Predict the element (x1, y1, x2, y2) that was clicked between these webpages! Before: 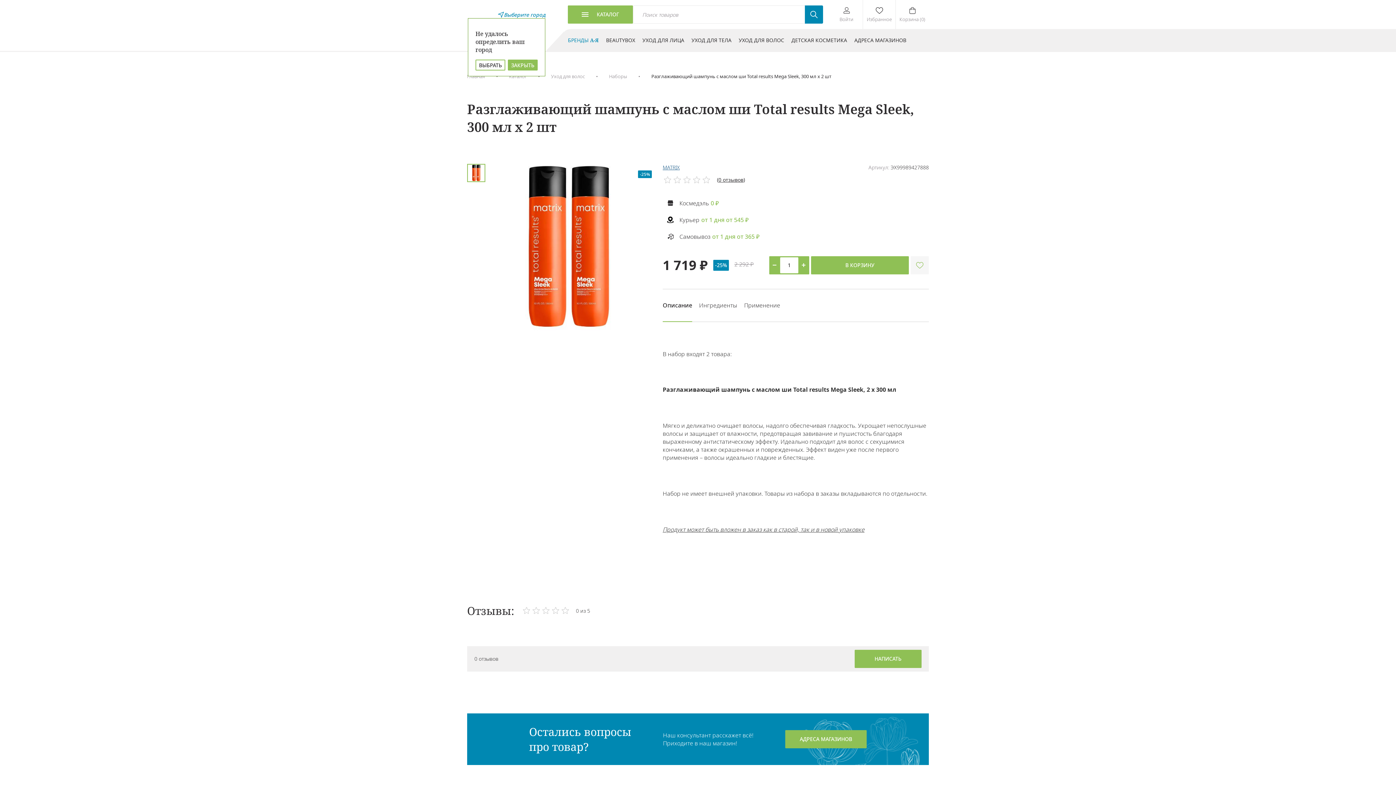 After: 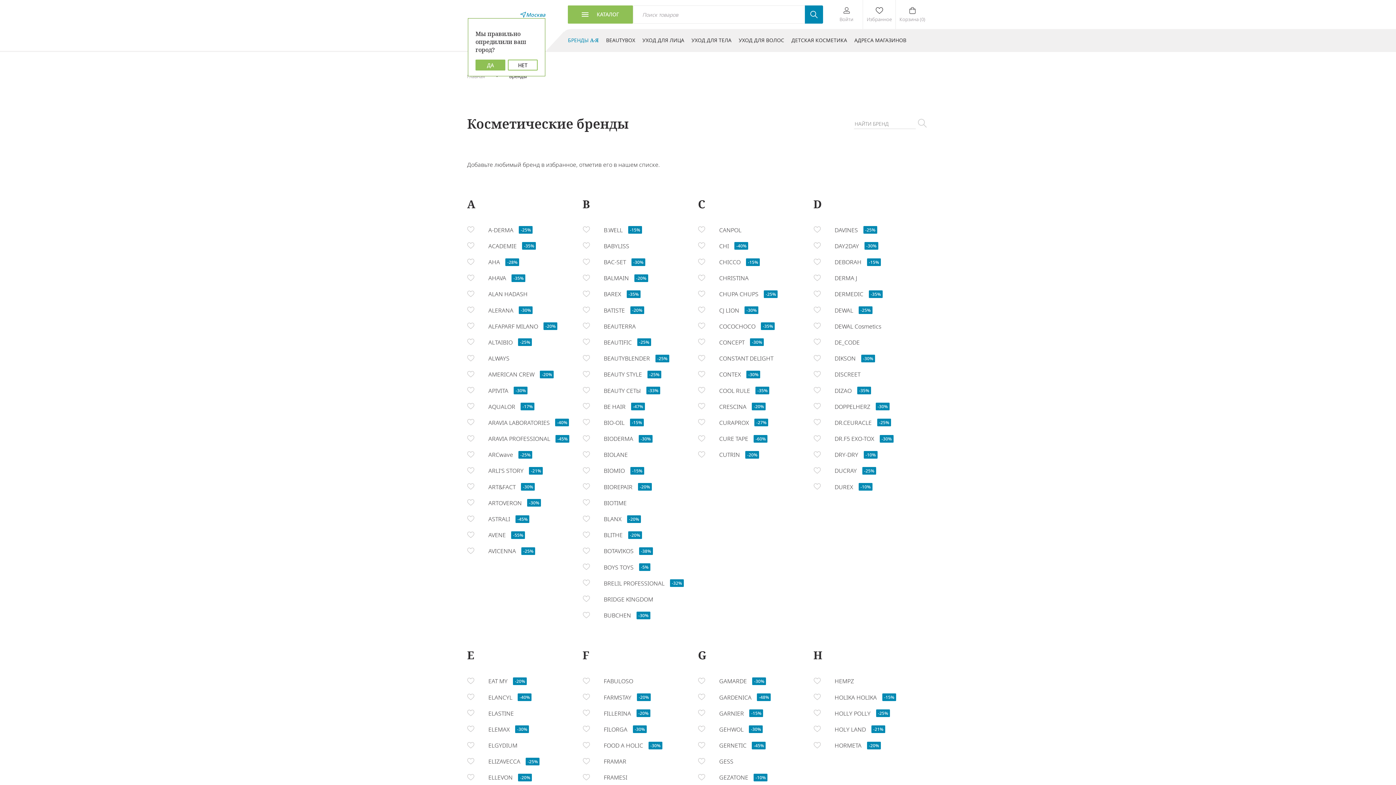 Action: bbox: (564, 34, 602, 45) label: БРЕНДЫ 
А-Я